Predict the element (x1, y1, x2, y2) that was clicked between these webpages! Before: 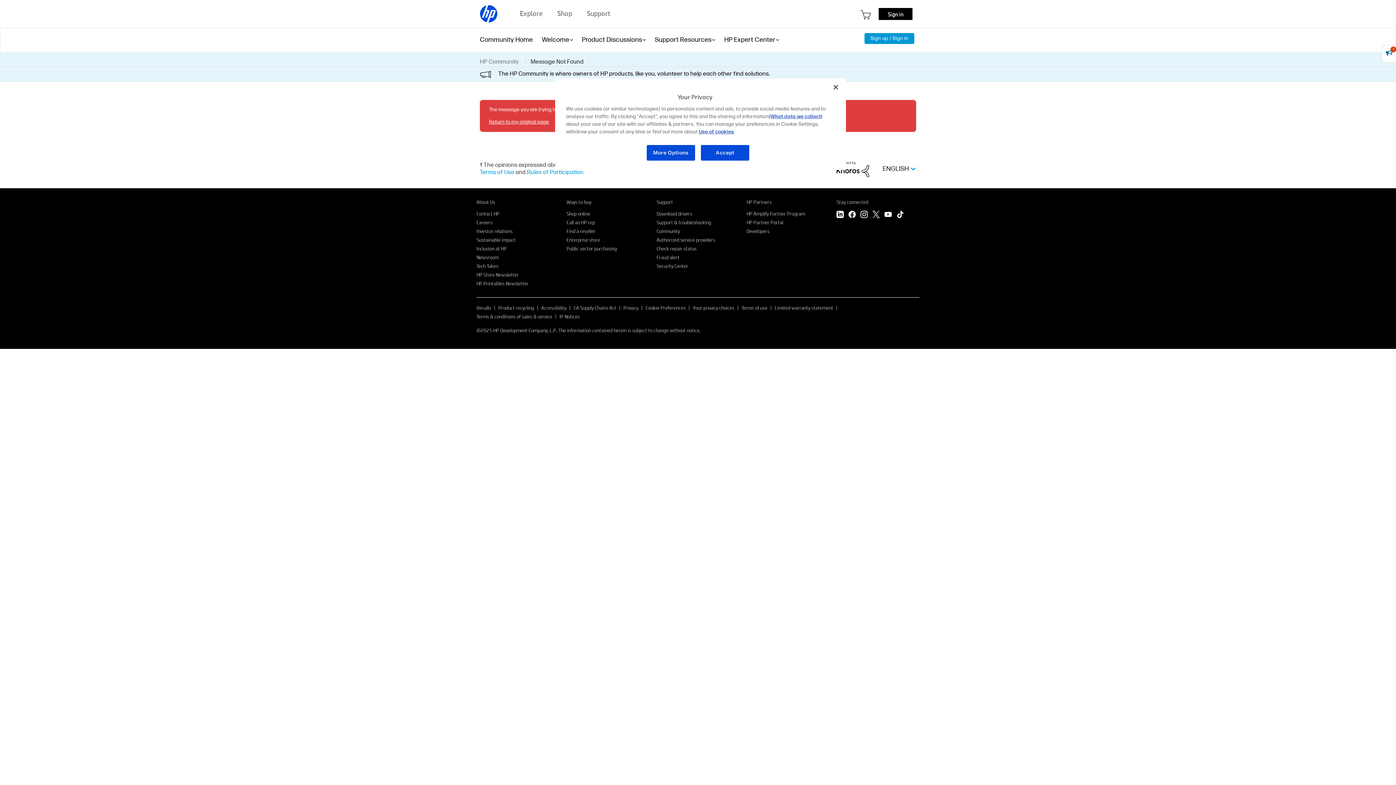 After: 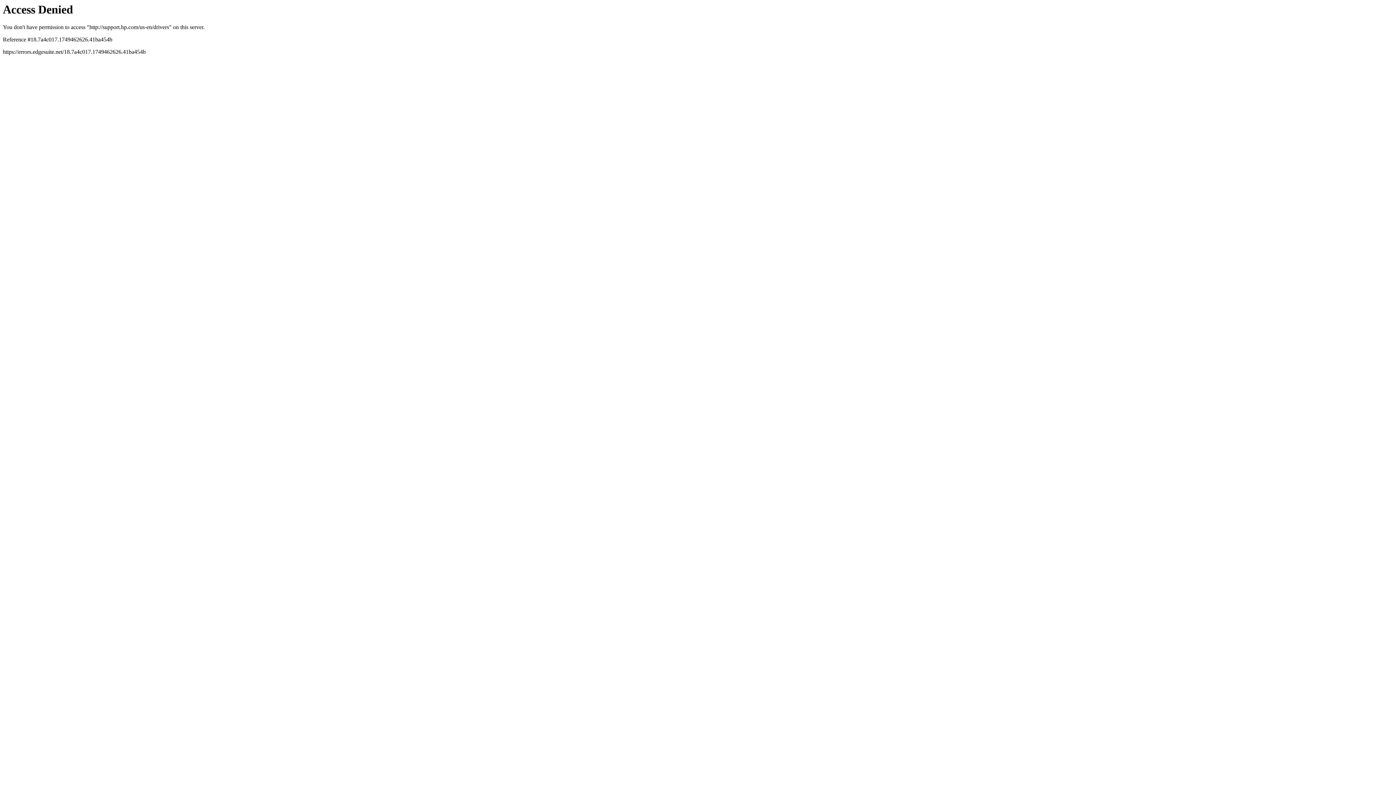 Action: label: Download drivers bbox: (656, 210, 692, 216)